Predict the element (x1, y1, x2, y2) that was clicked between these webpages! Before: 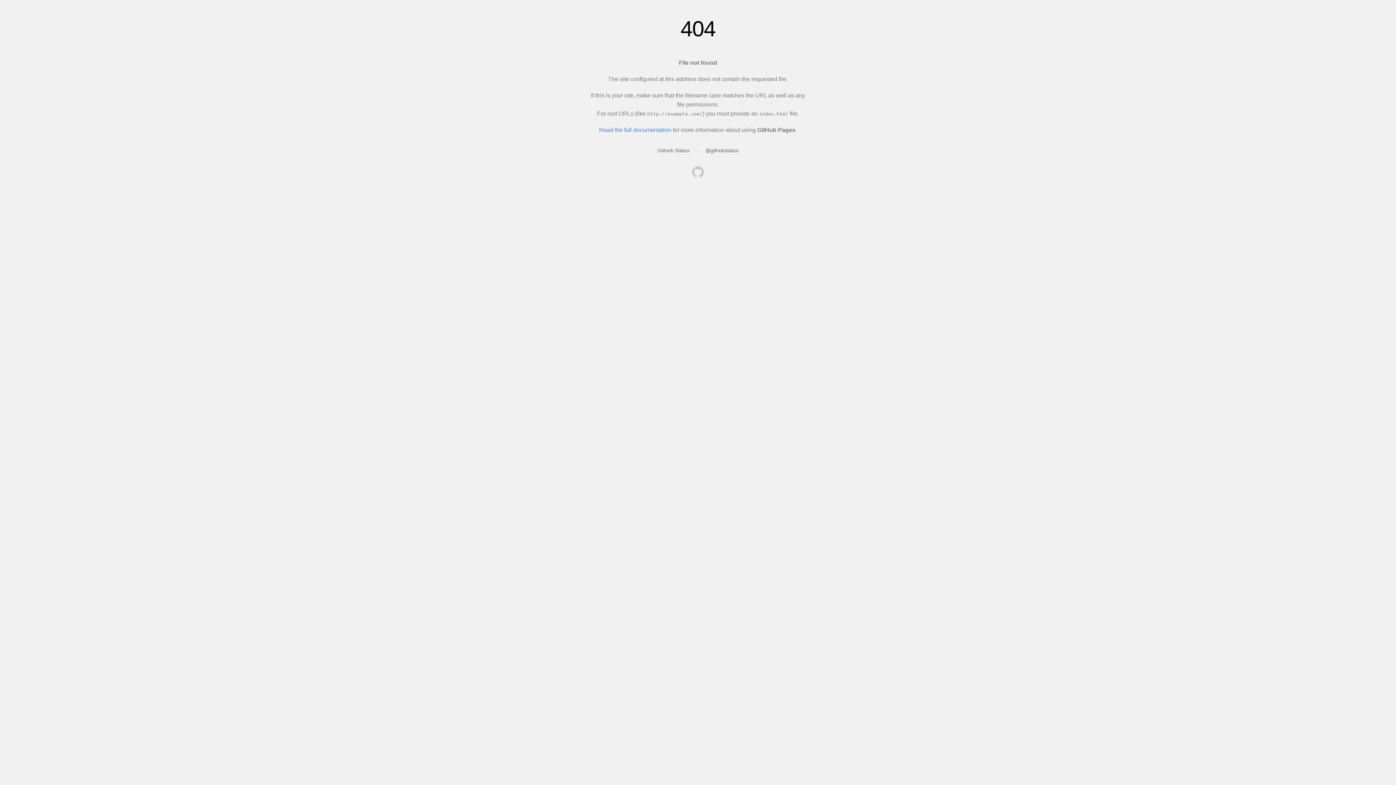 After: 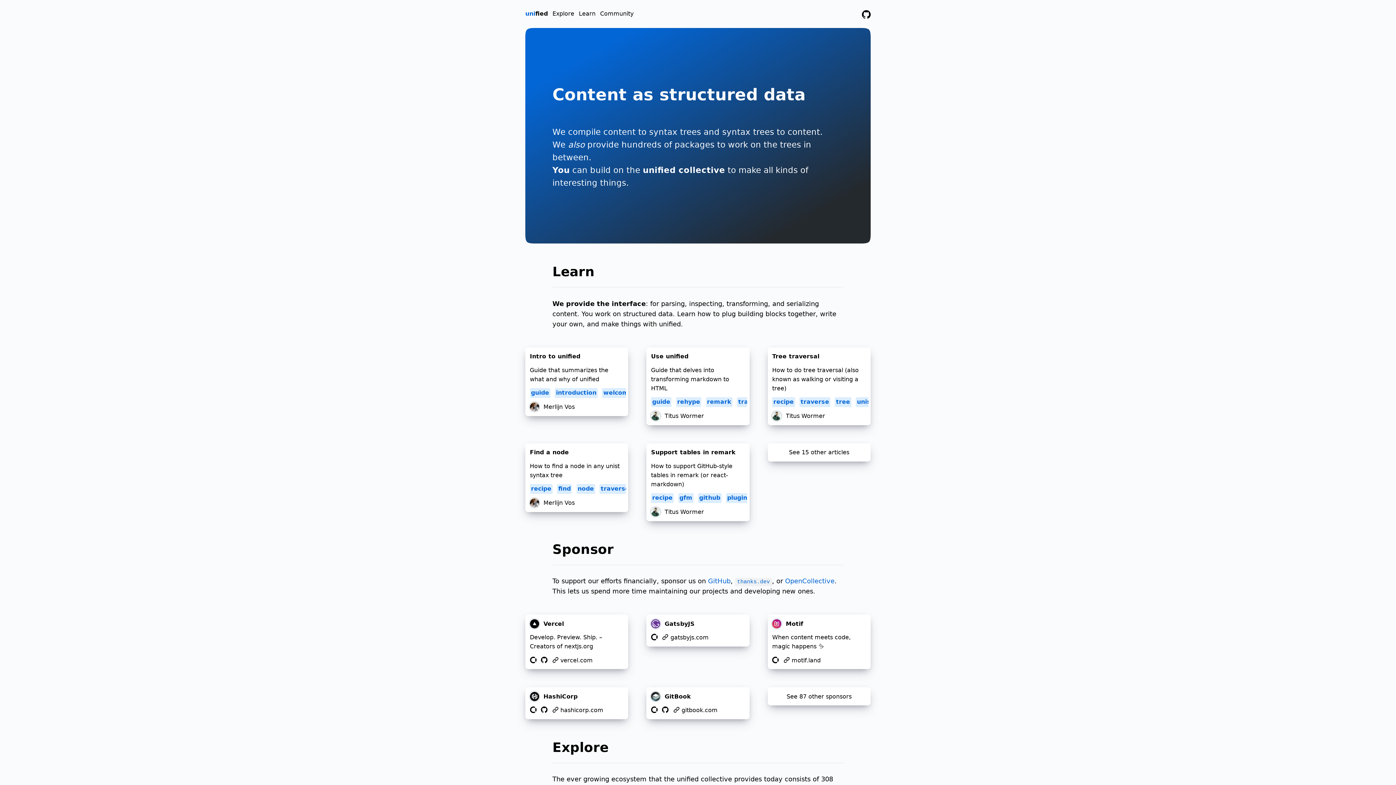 Action: bbox: (692, 166, 704, 179)